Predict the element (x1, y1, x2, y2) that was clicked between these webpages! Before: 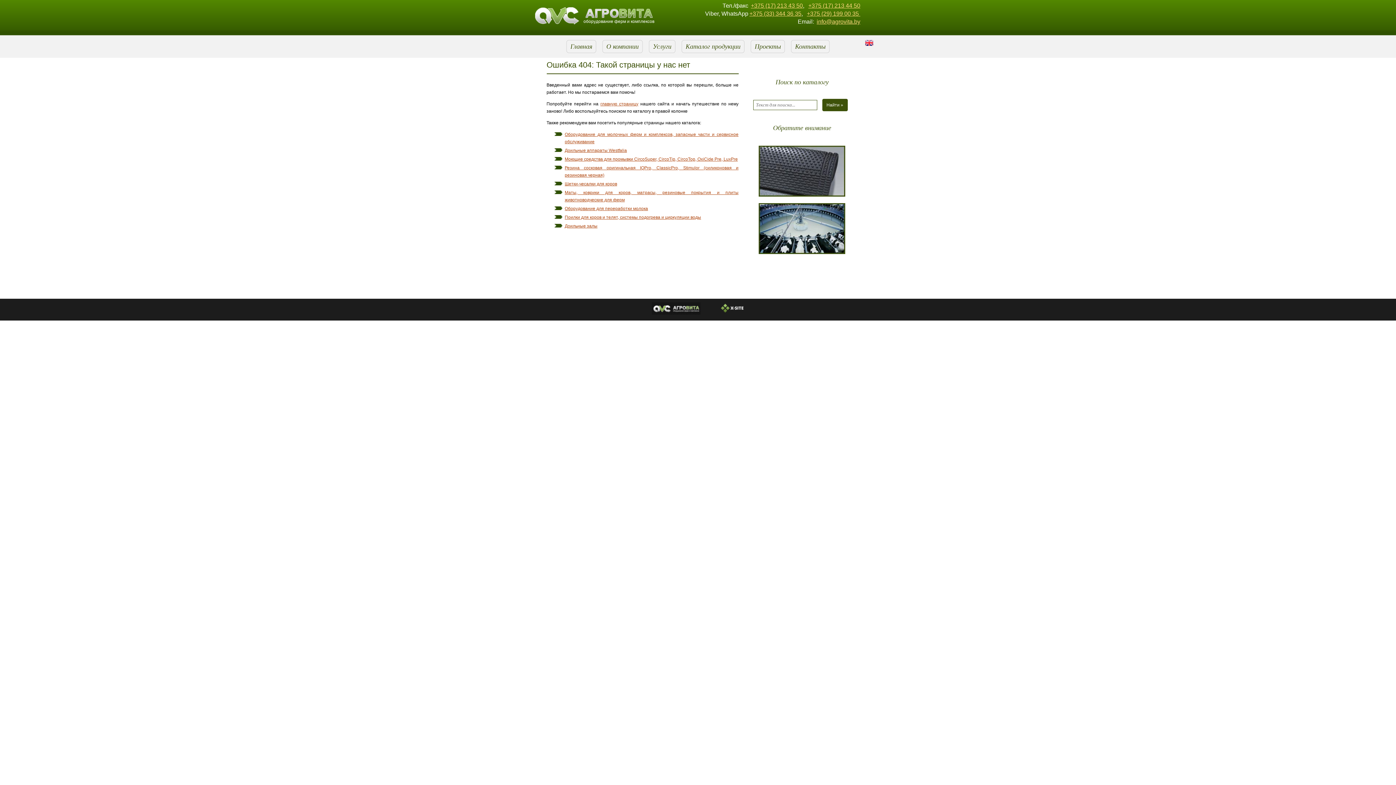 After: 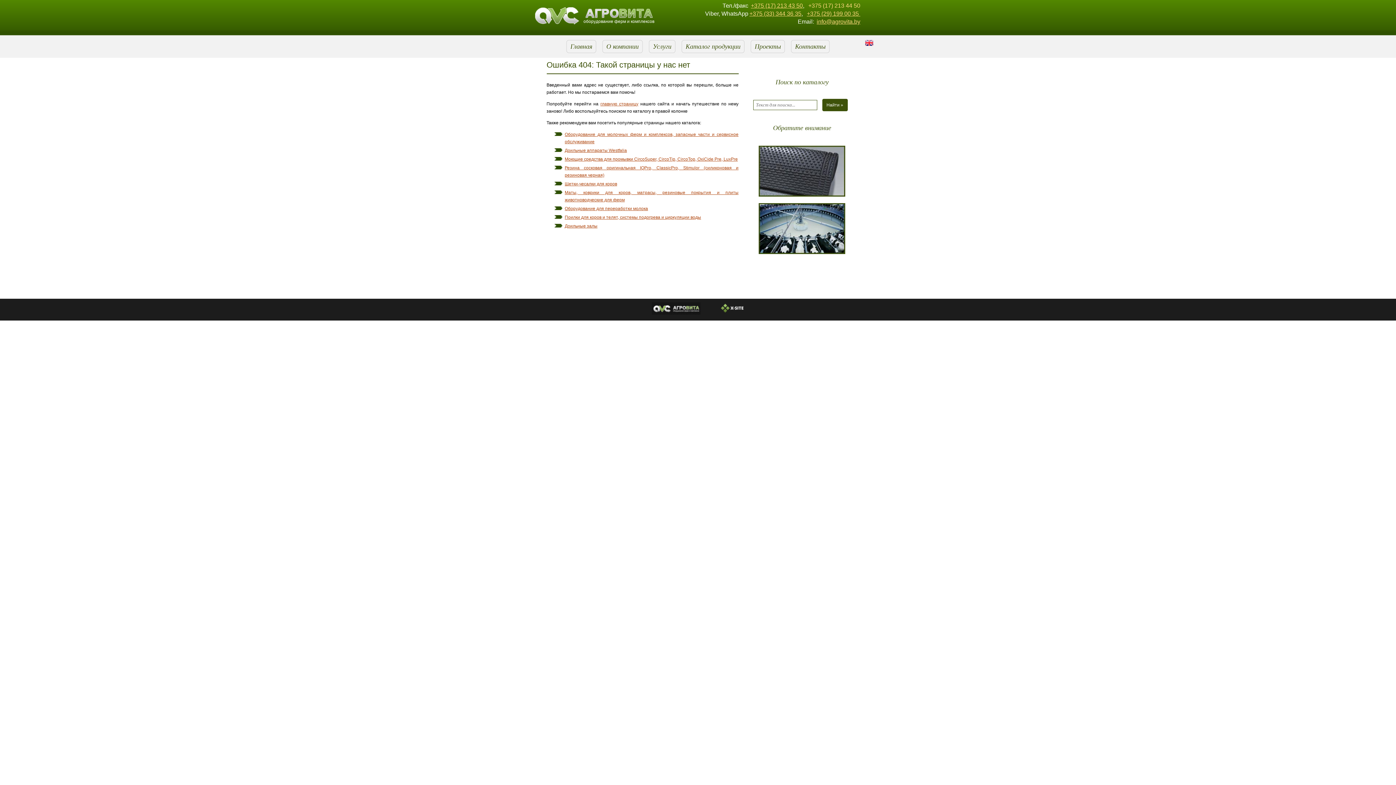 Action: label: +375 (17) 213 44 50 bbox: (807, 2, 860, 8)